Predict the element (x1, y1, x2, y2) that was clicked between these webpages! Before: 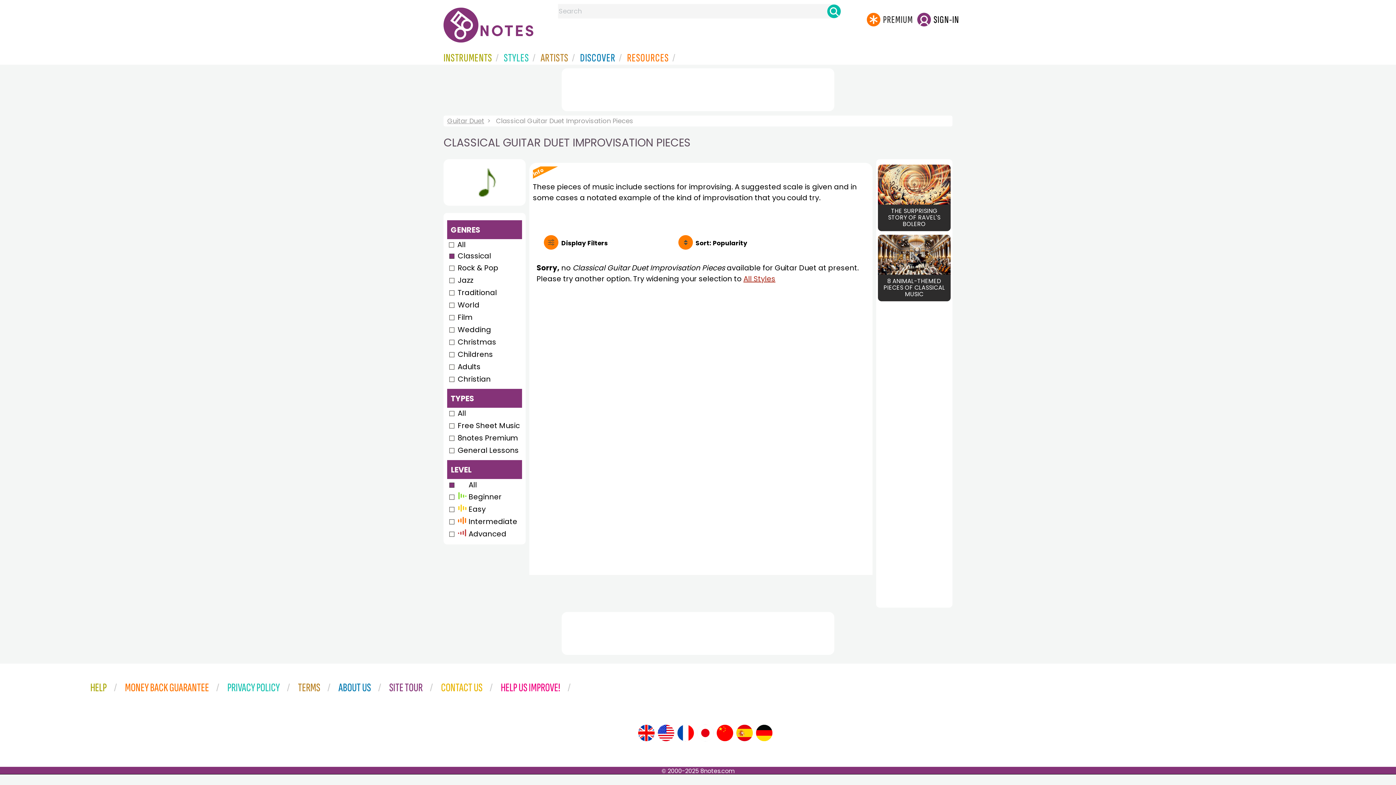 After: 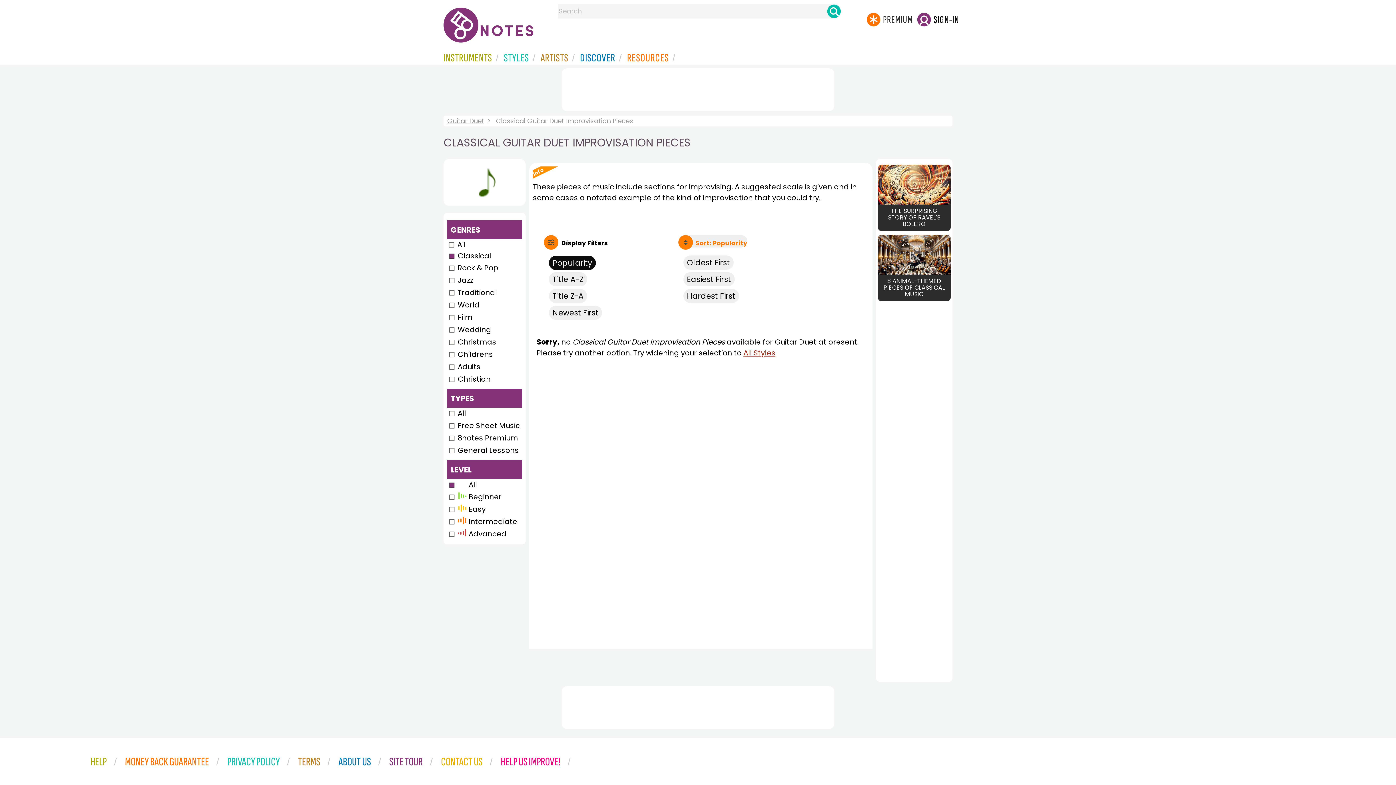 Action: bbox: (678, 235, 747, 247) label: Sort: Popularity